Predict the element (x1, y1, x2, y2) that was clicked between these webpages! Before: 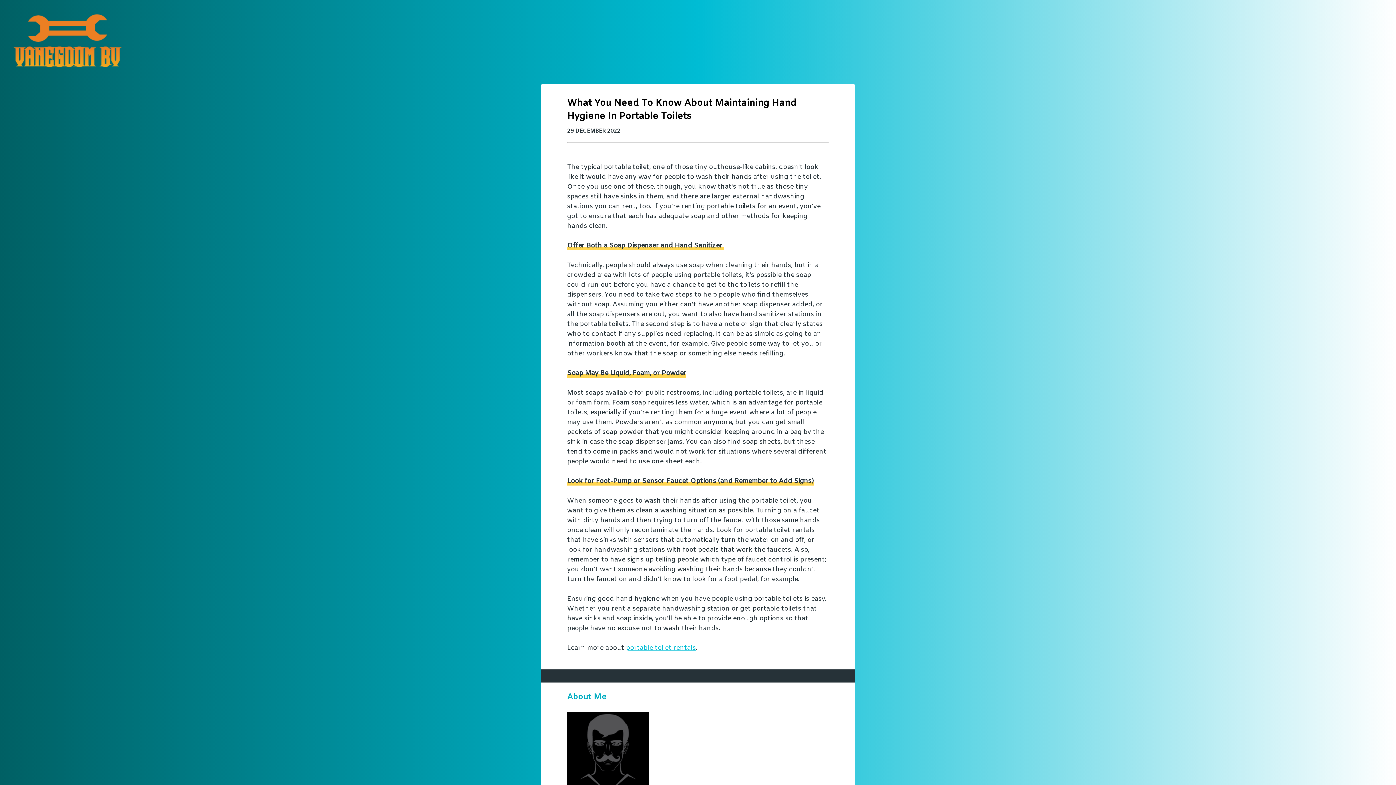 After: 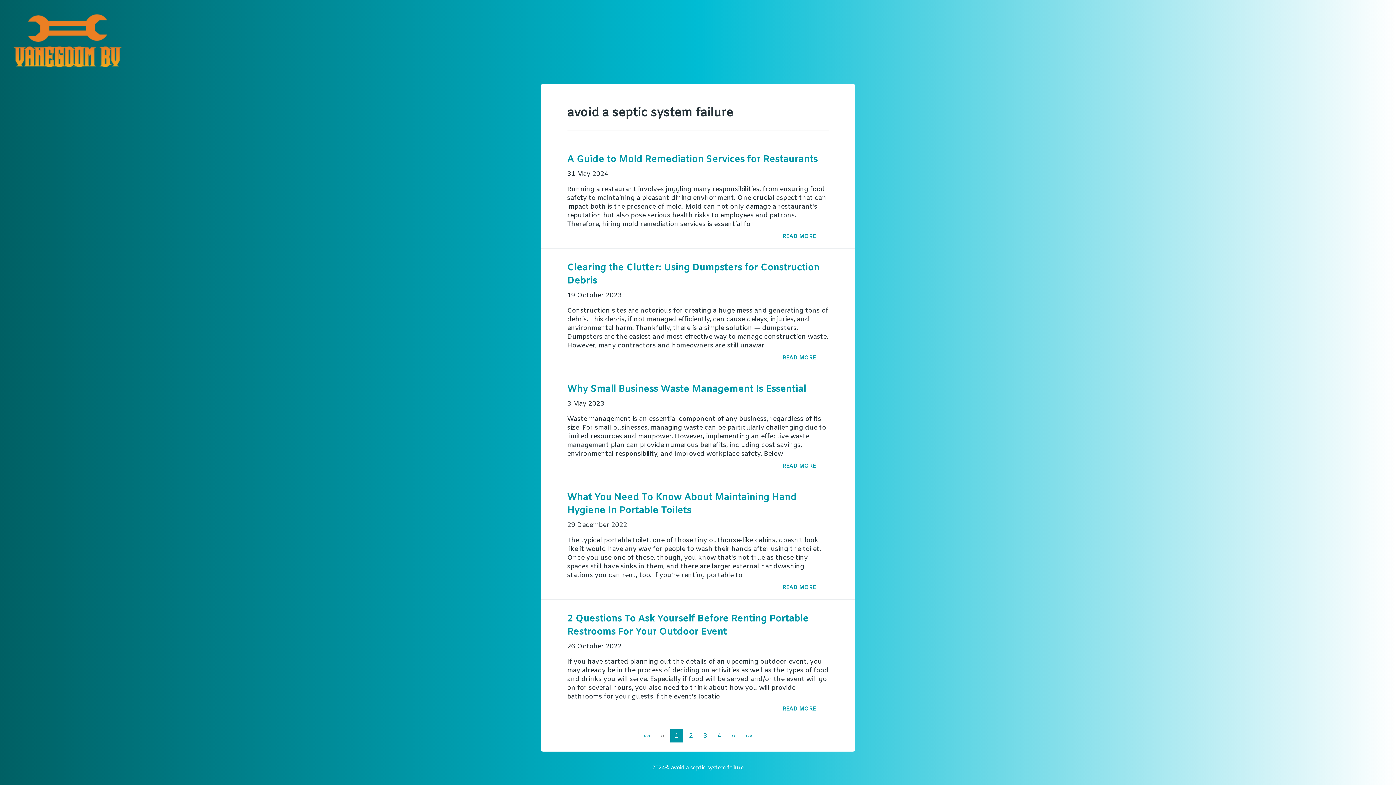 Action: bbox: (13, 13, 122, 70)